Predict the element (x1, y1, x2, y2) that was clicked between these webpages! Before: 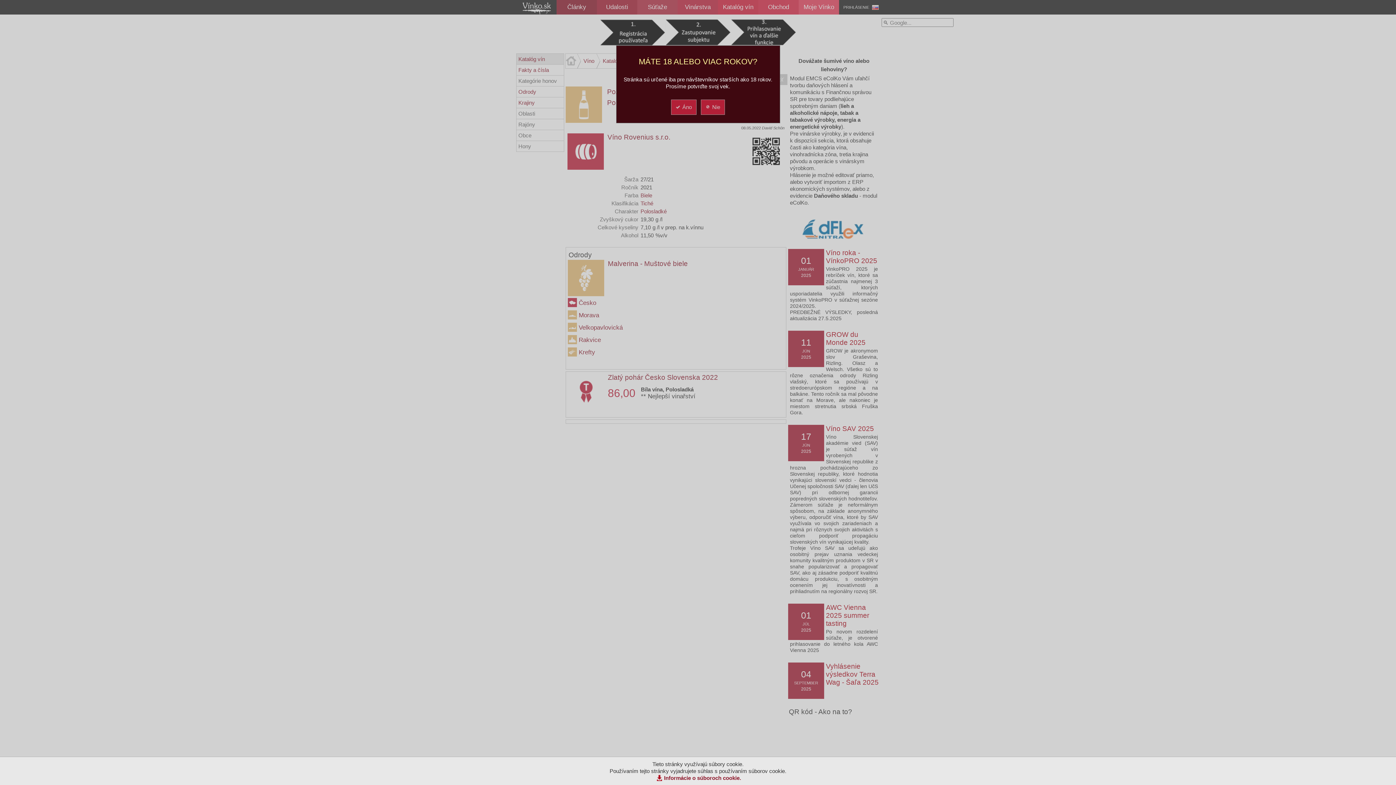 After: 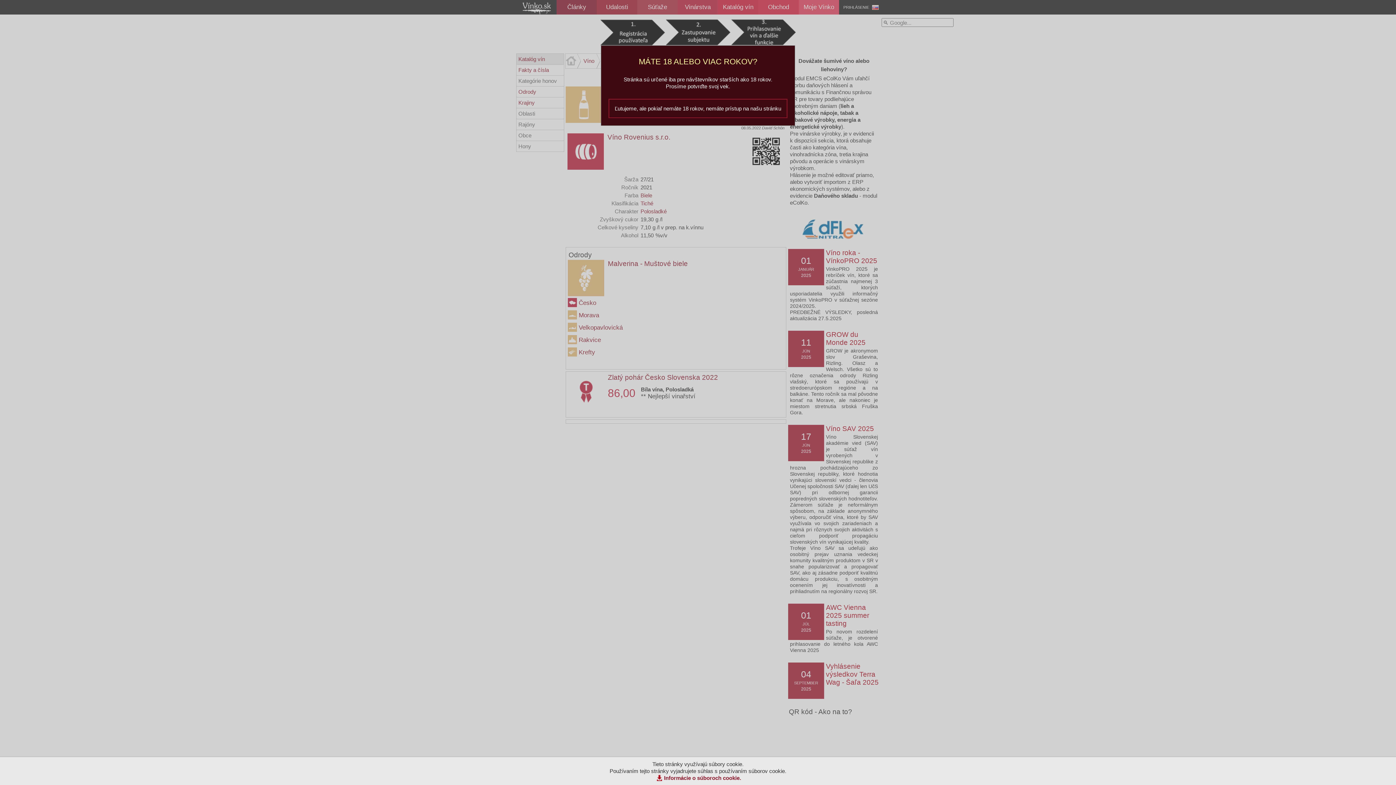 Action: bbox: (701, 99, 725, 114) label: Nie